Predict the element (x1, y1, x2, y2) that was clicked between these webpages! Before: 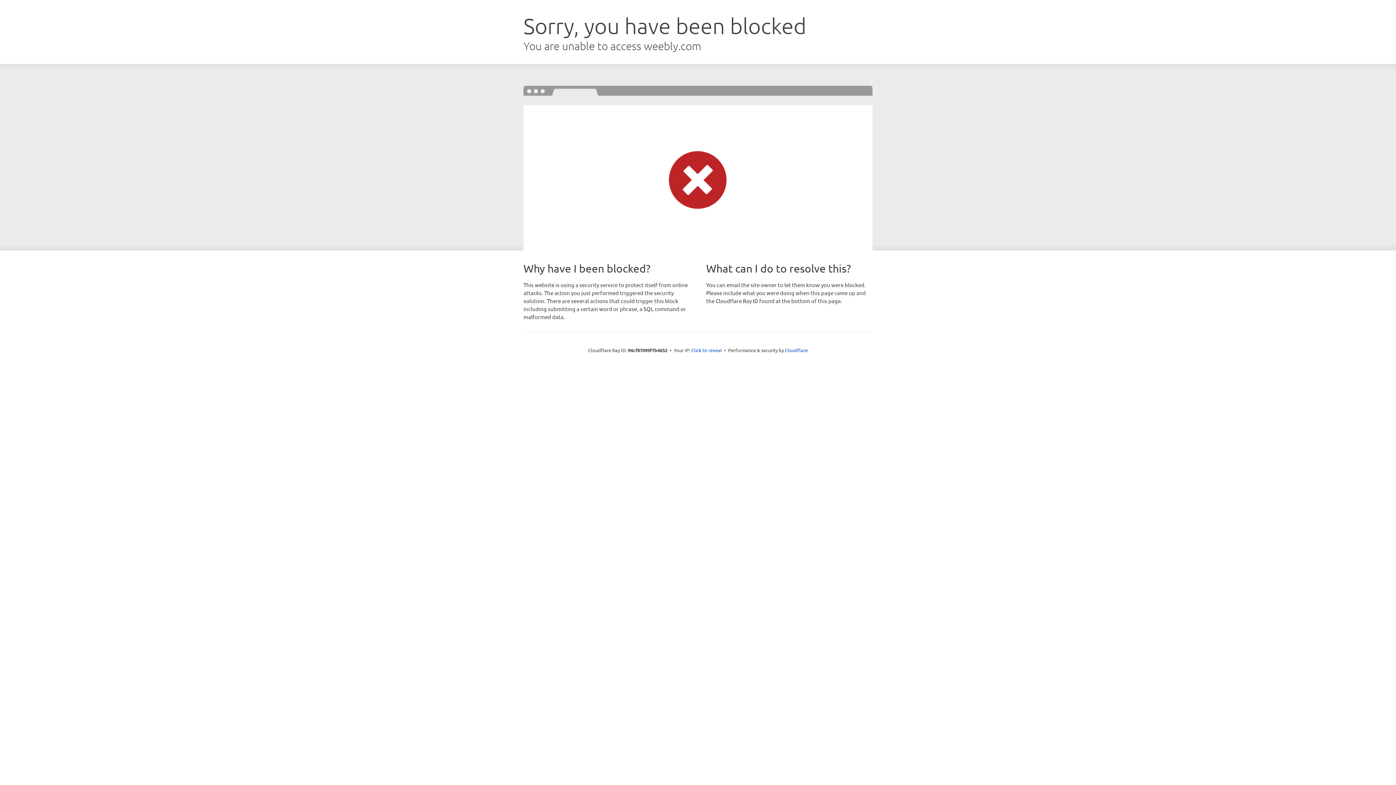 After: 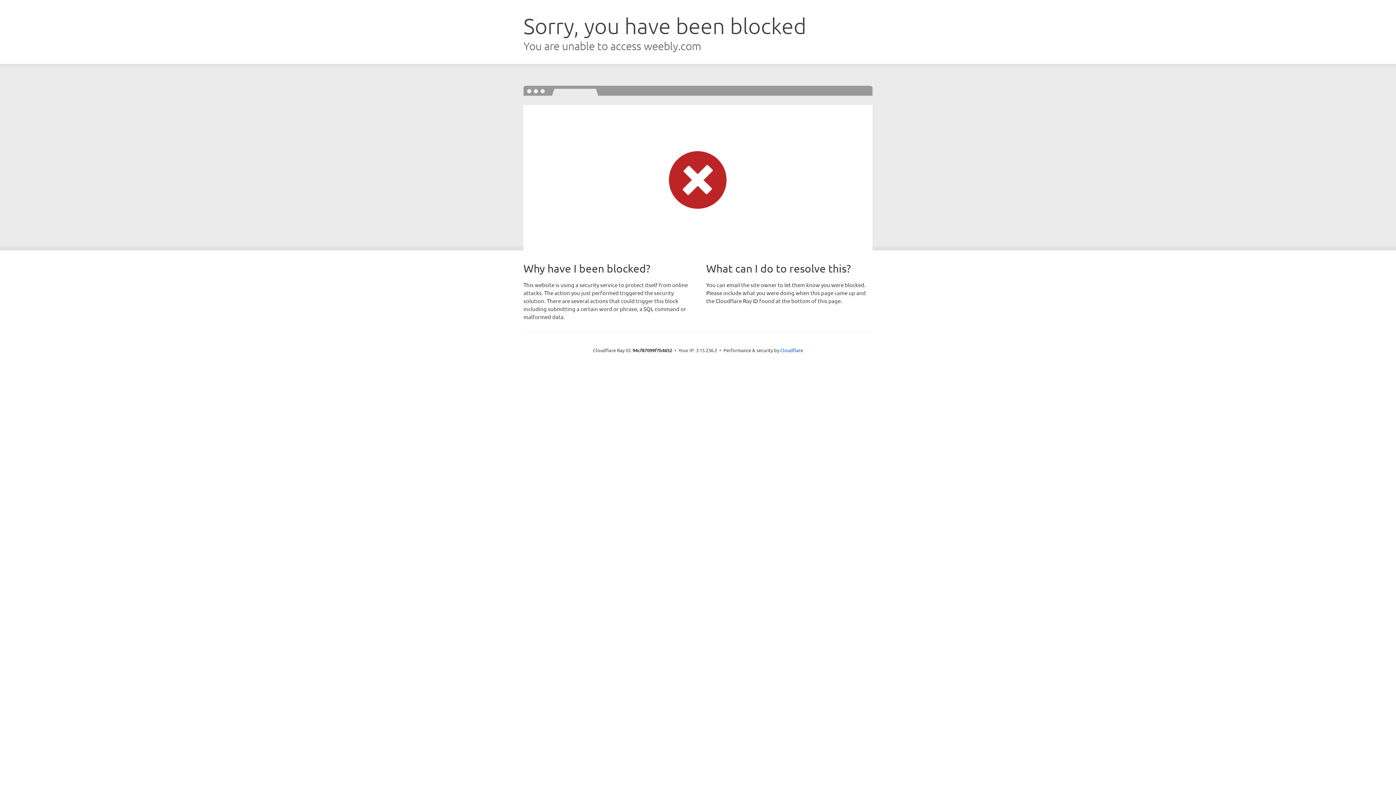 Action: label: Click to reveal bbox: (691, 346, 722, 353)